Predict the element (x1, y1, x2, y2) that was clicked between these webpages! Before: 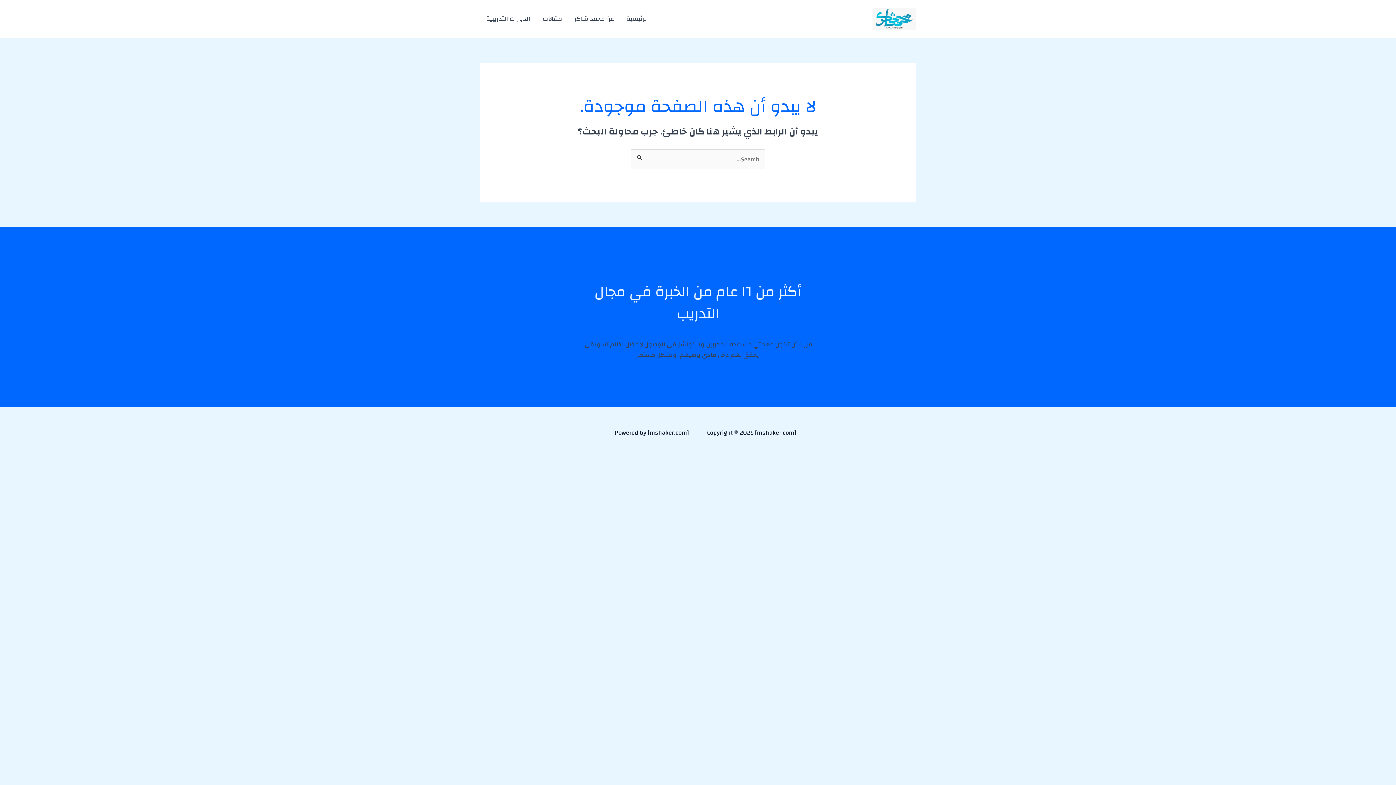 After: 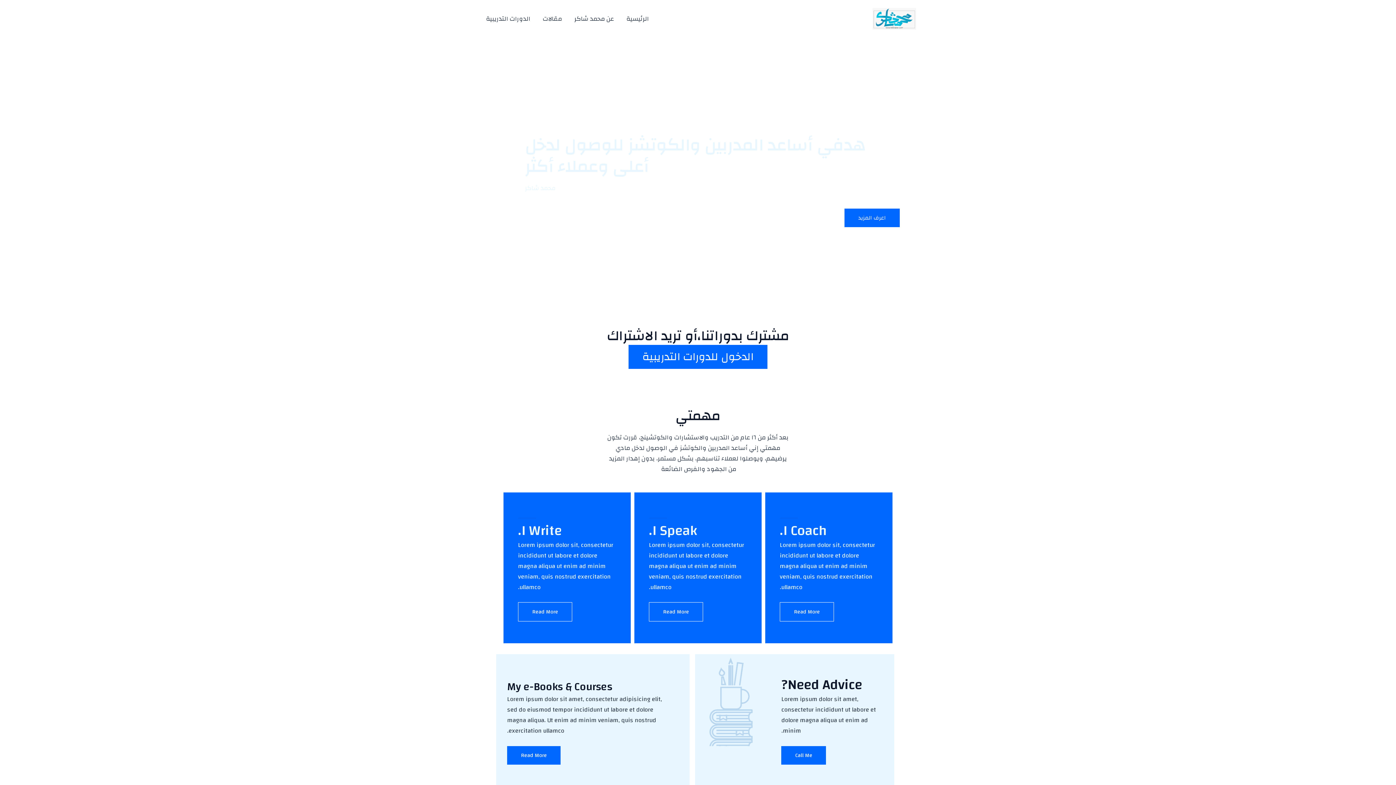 Action: bbox: (872, 12, 916, 24)